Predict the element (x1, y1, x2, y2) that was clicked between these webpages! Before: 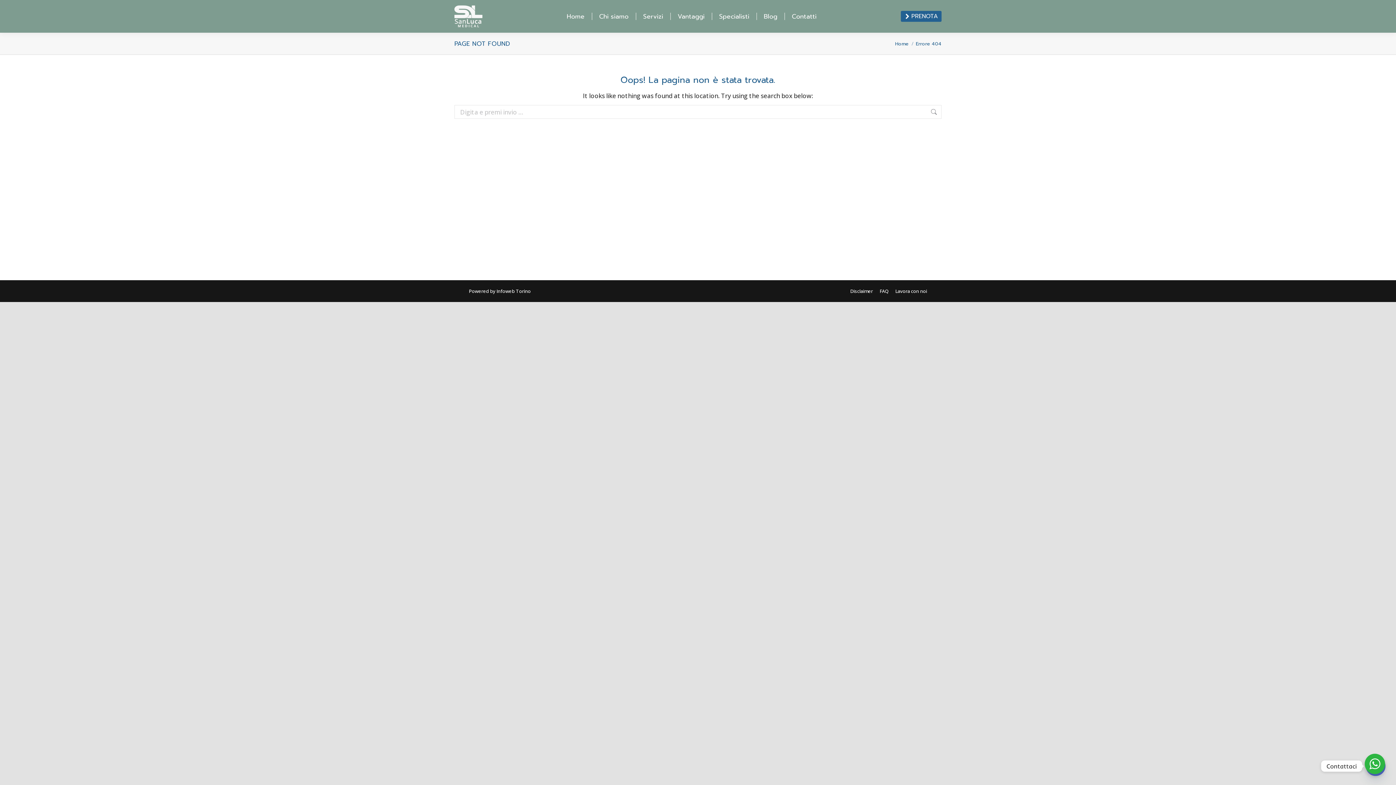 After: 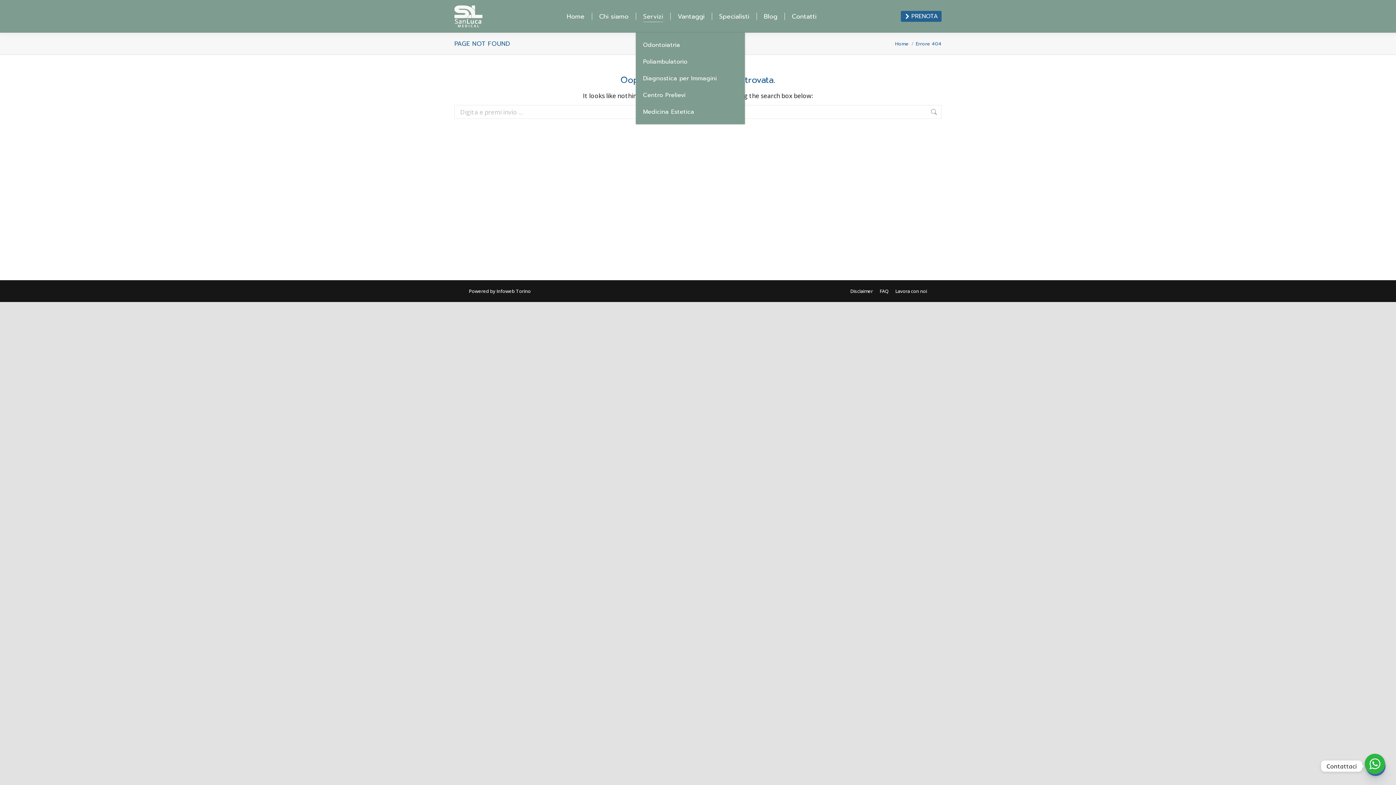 Action: label: Servizi bbox: (639, 2, 666, 30)